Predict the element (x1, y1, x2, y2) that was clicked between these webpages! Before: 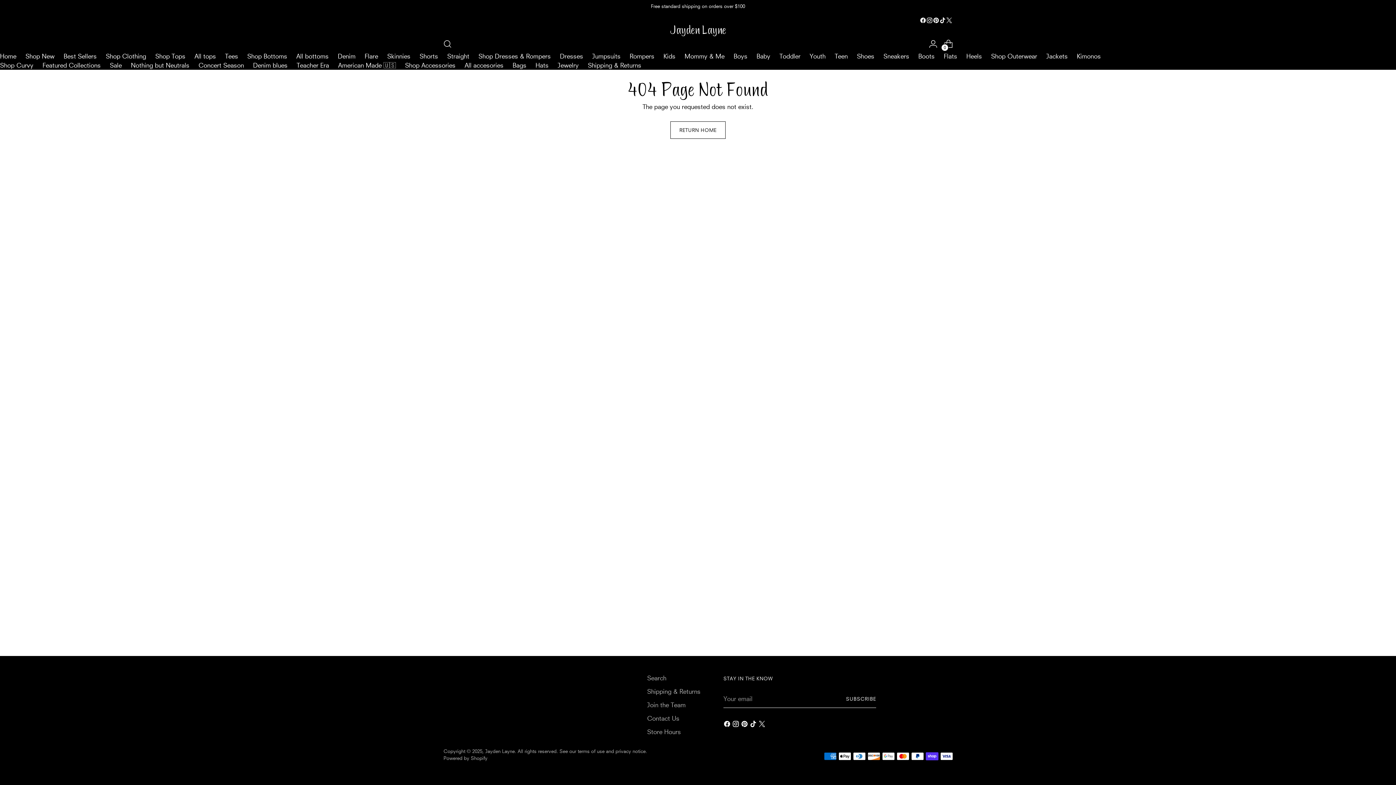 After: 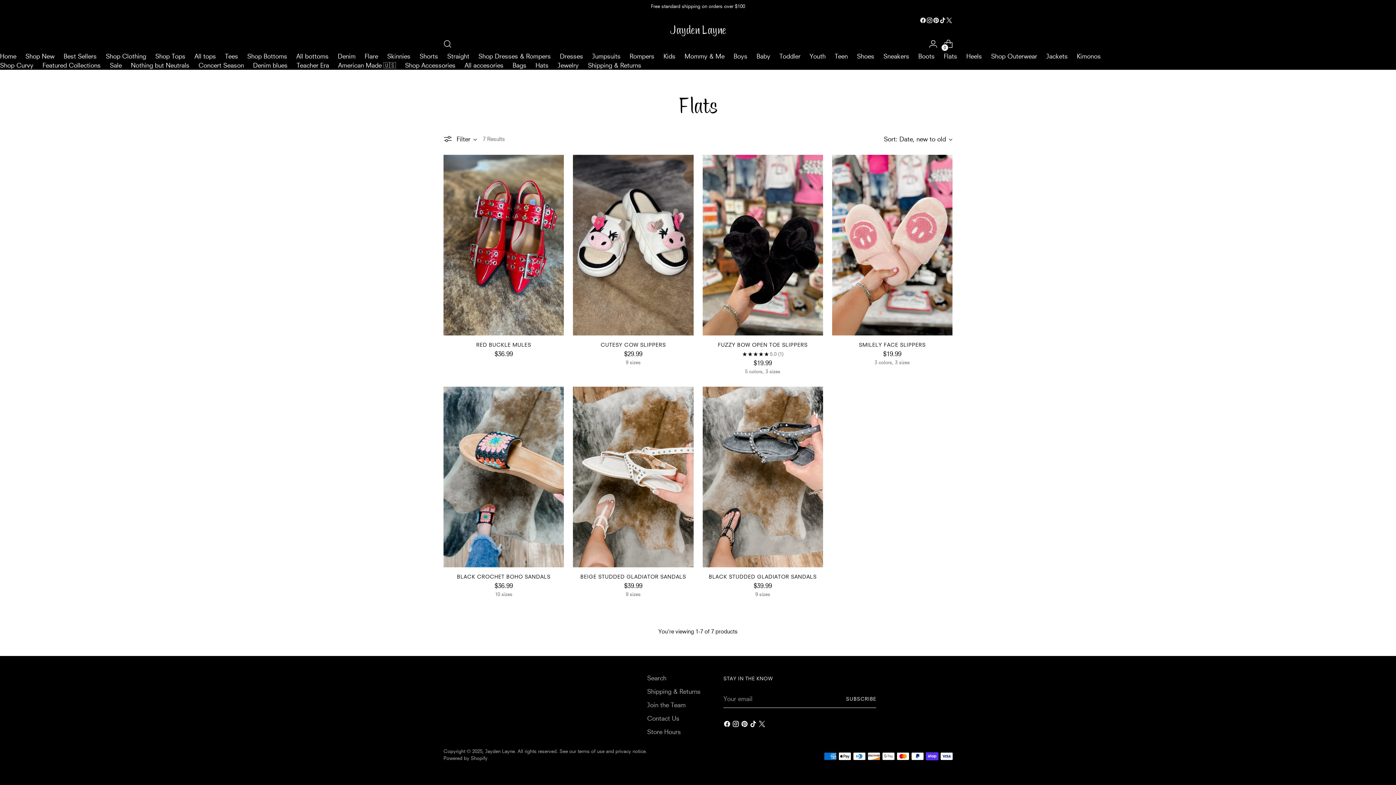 Action: label: Flats bbox: (944, 52, 957, 60)